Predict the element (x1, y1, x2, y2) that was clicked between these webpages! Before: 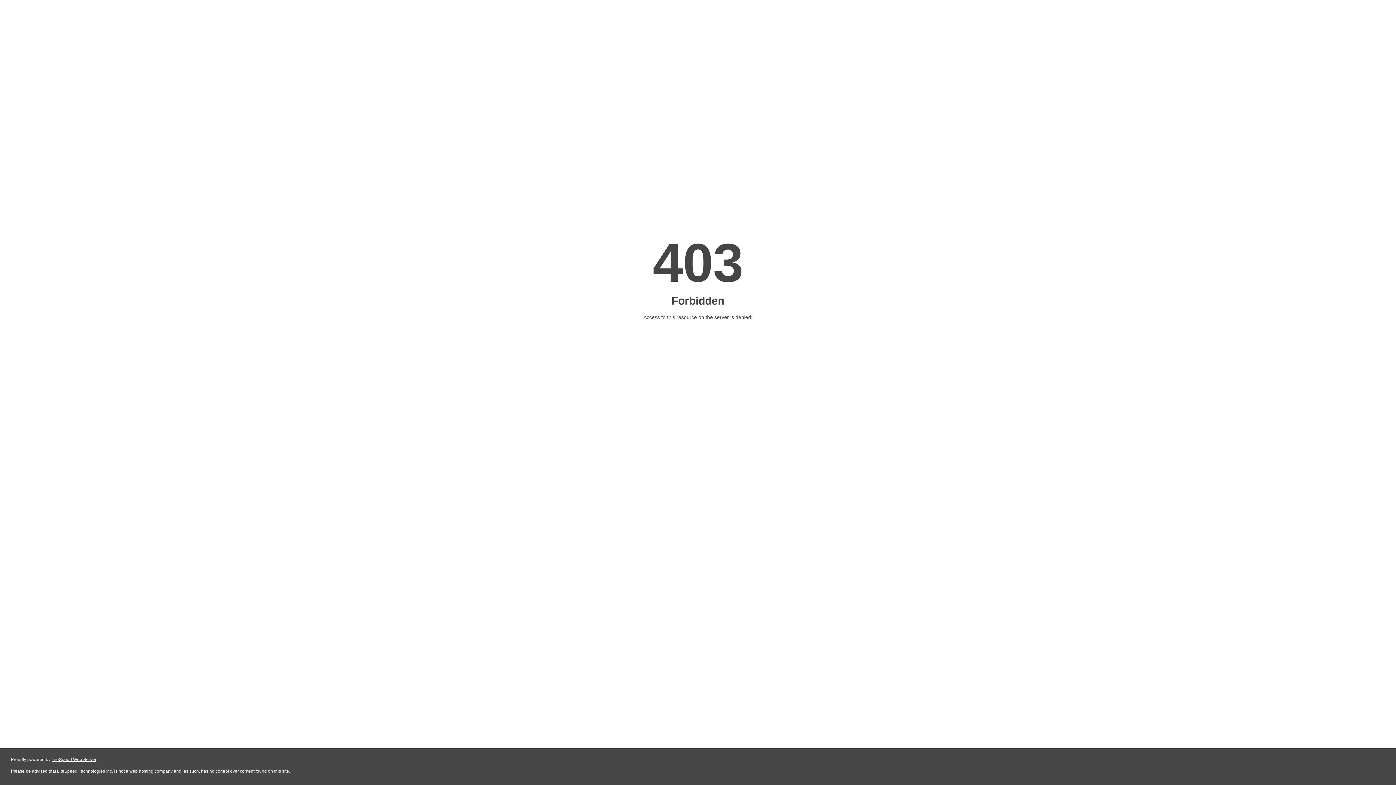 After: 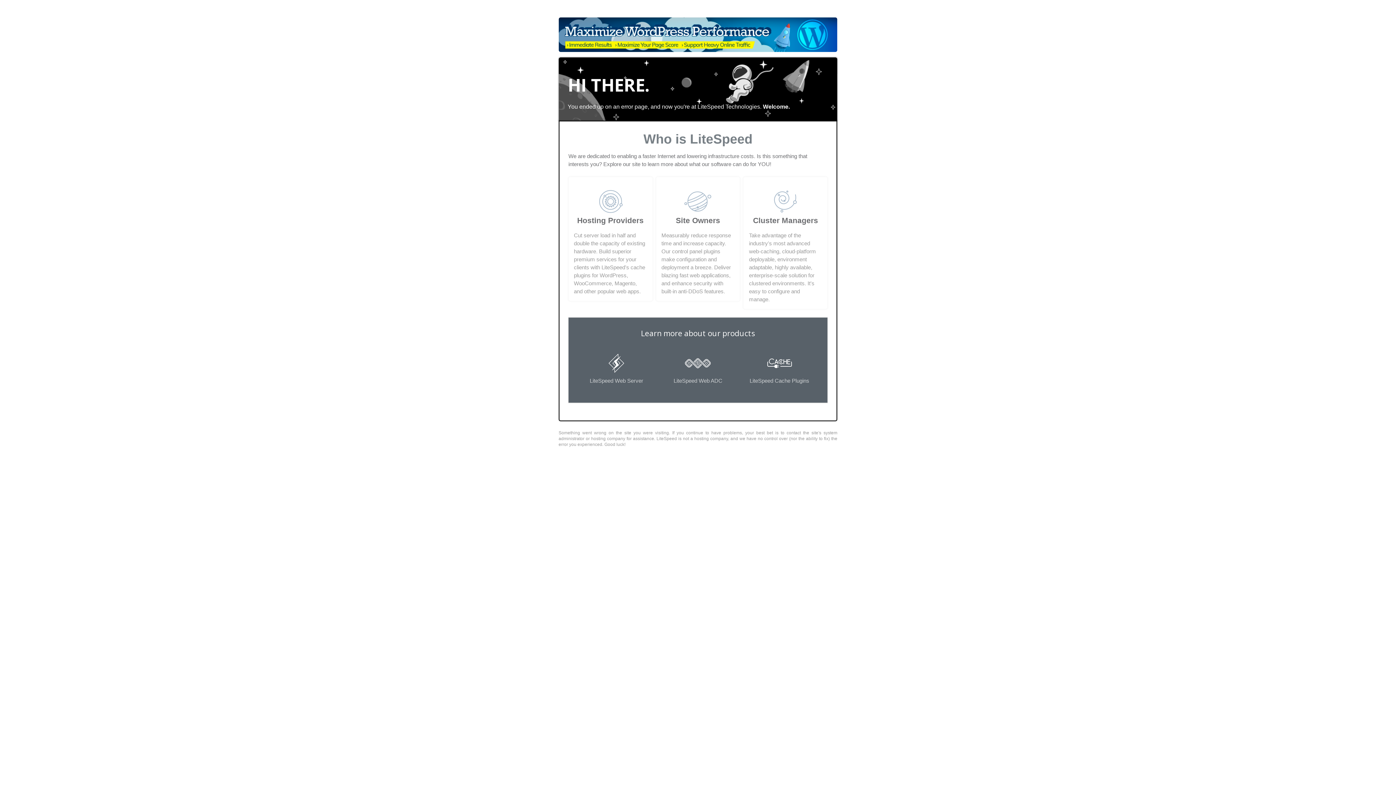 Action: label: LiteSpeed Web Server bbox: (51, 757, 96, 762)